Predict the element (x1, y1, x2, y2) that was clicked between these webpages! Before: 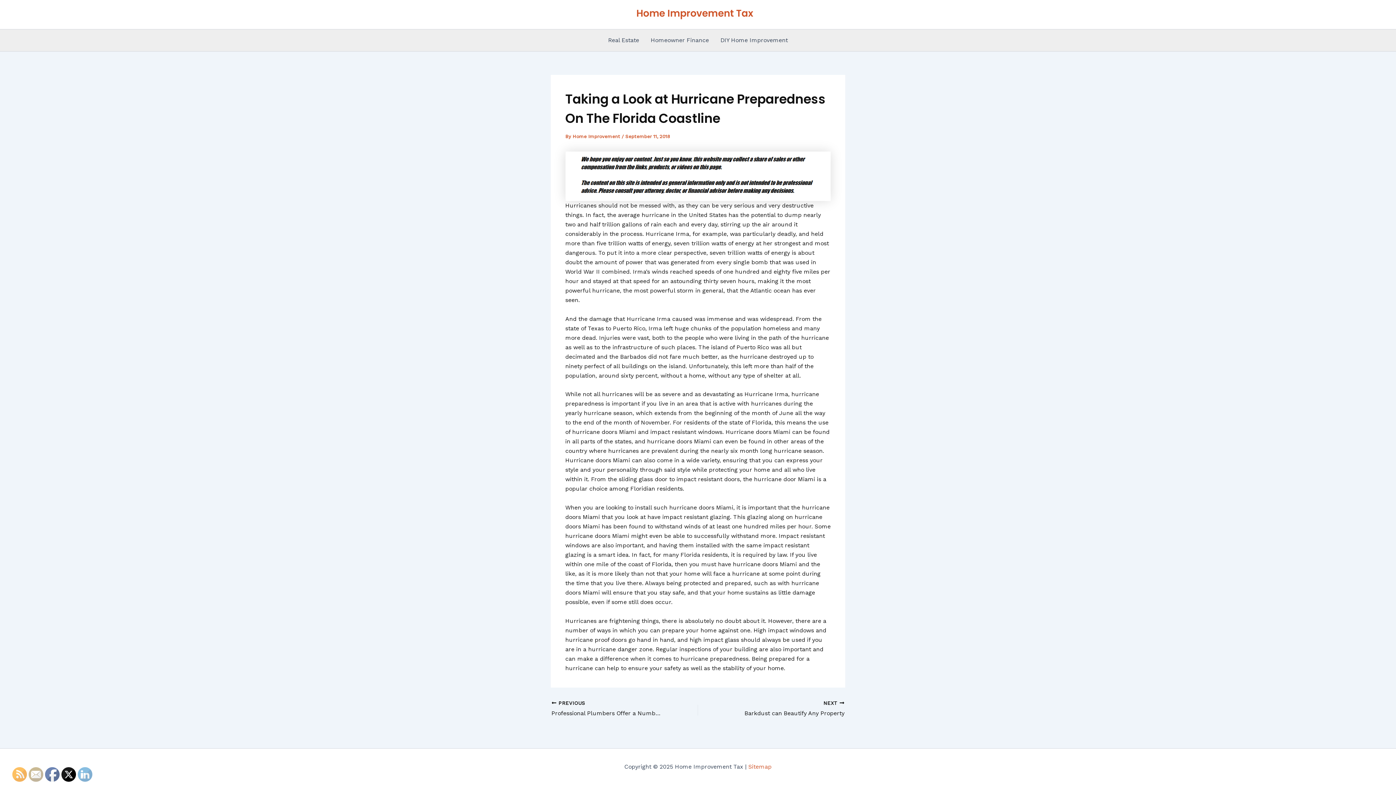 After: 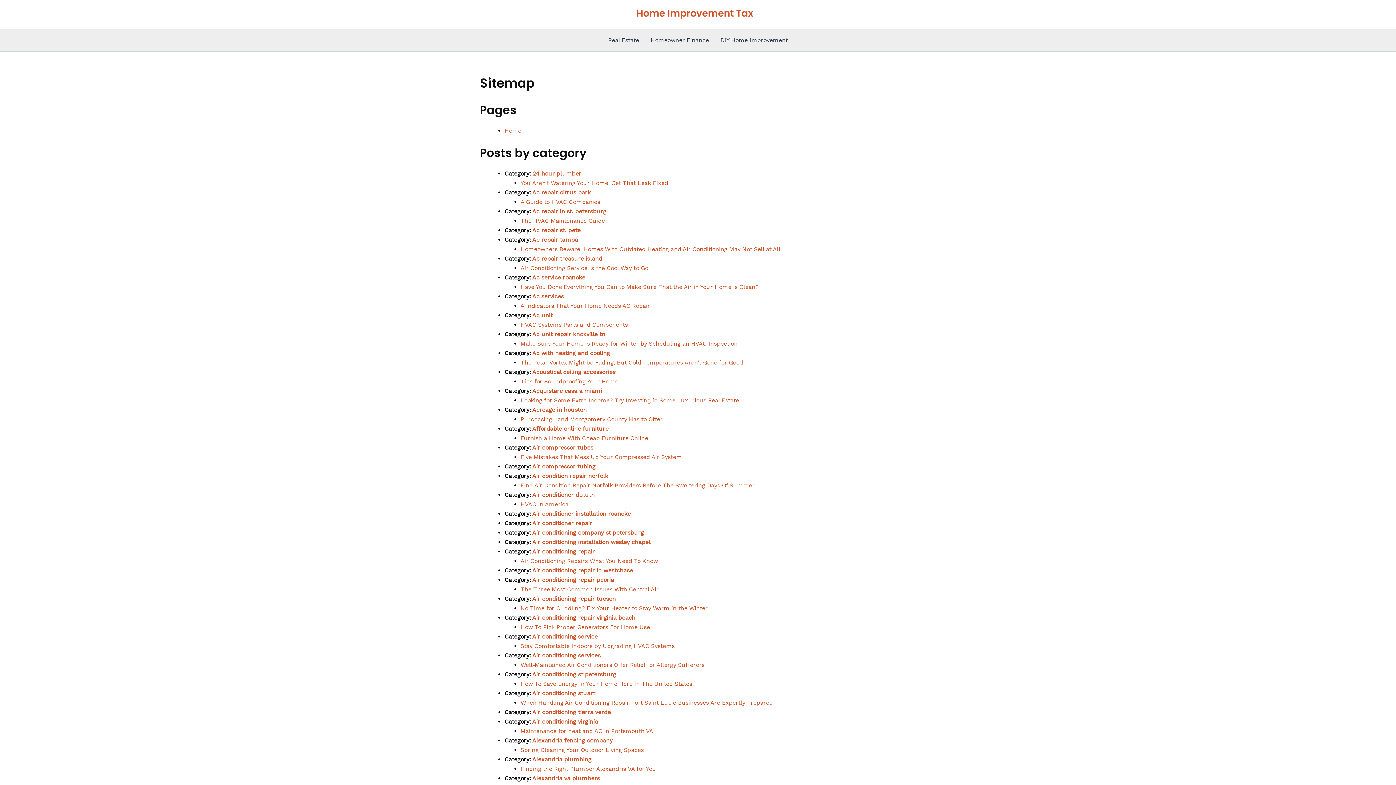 Action: bbox: (748, 763, 771, 770) label: Sitemap